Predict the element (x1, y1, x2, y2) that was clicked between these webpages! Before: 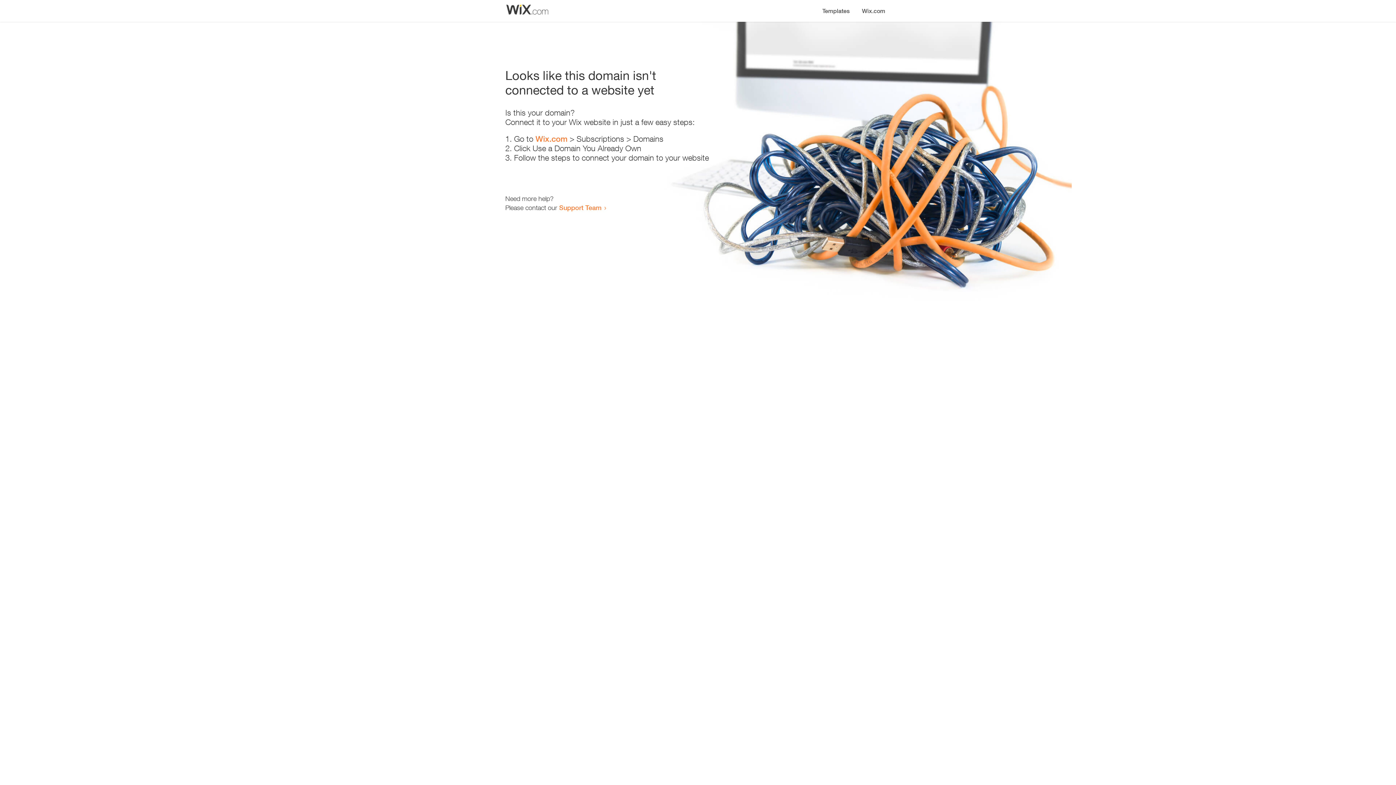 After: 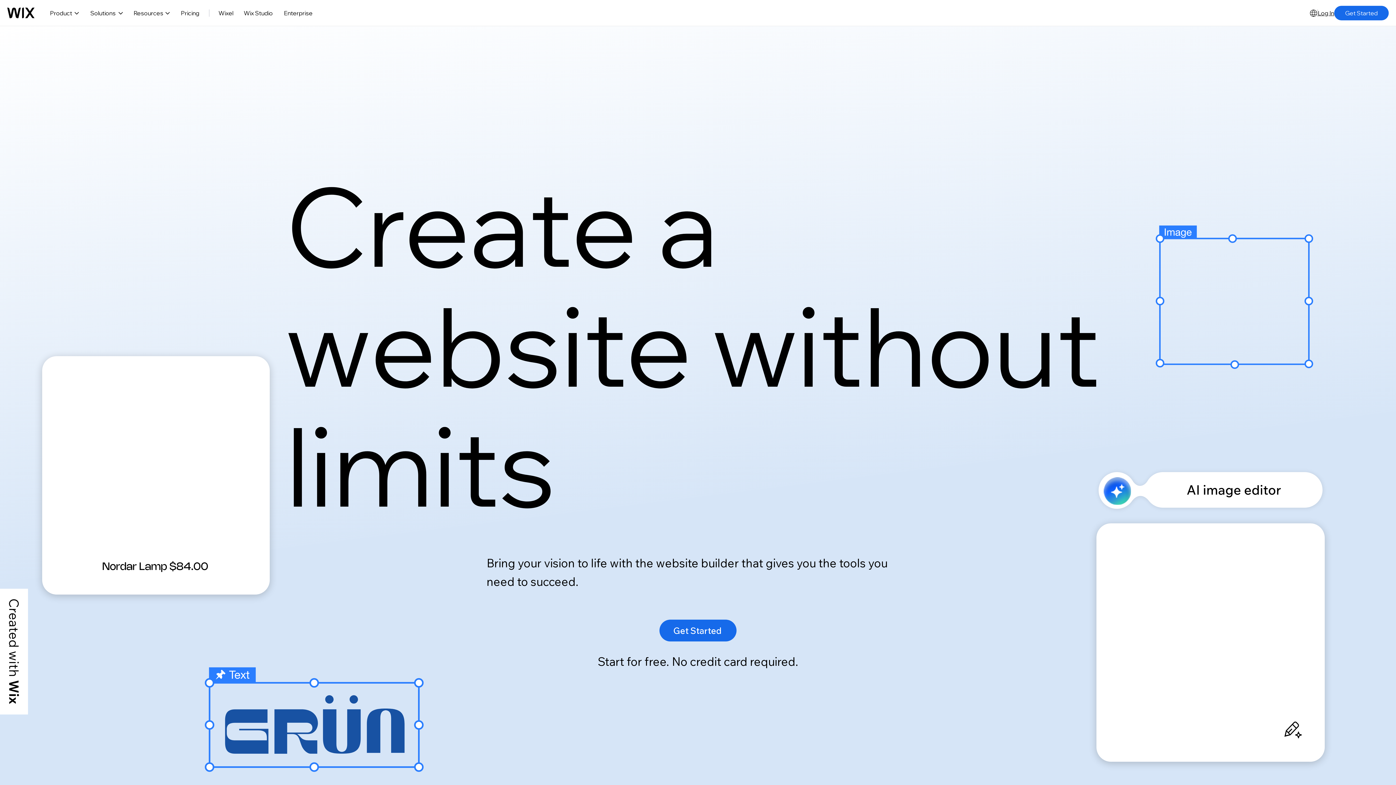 Action: bbox: (856, 0, 890, 14) label: Wix.com